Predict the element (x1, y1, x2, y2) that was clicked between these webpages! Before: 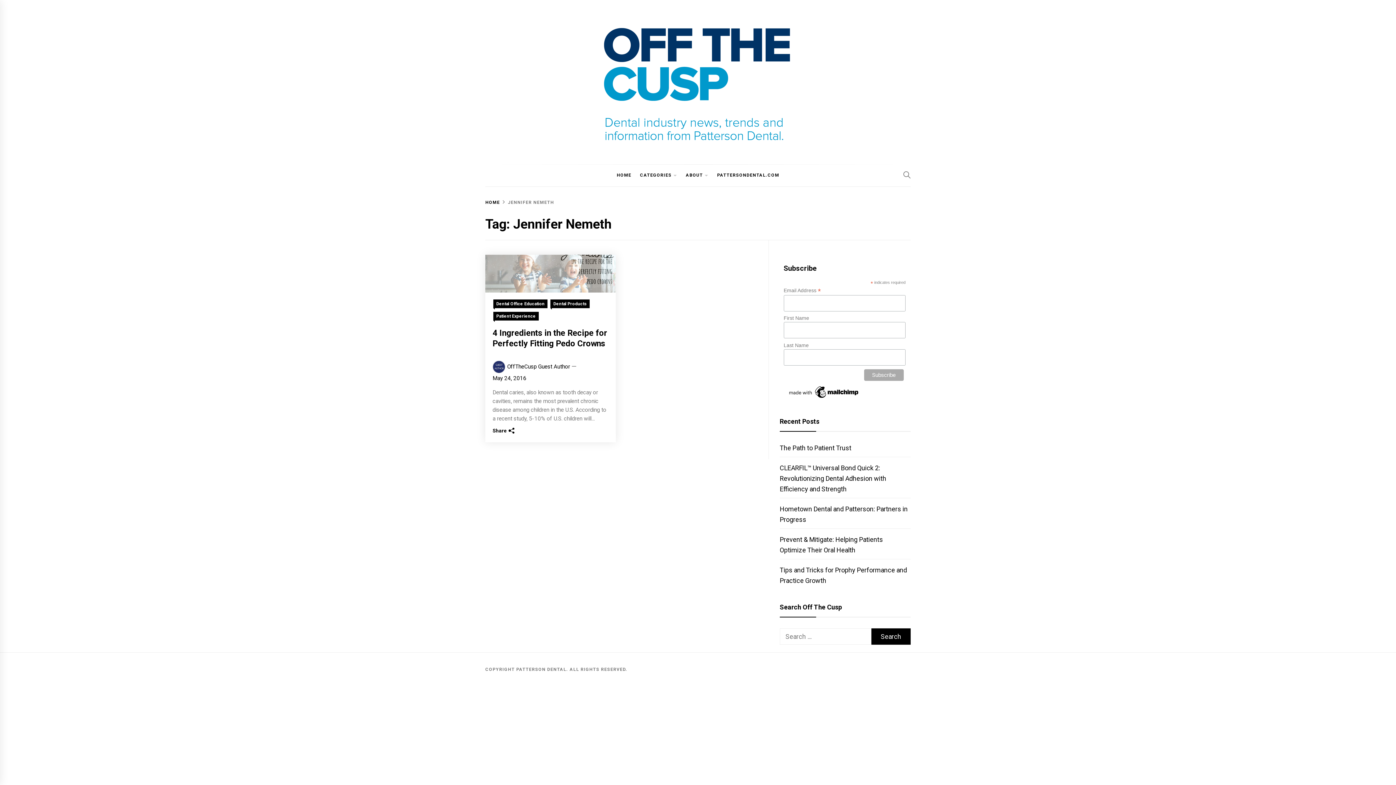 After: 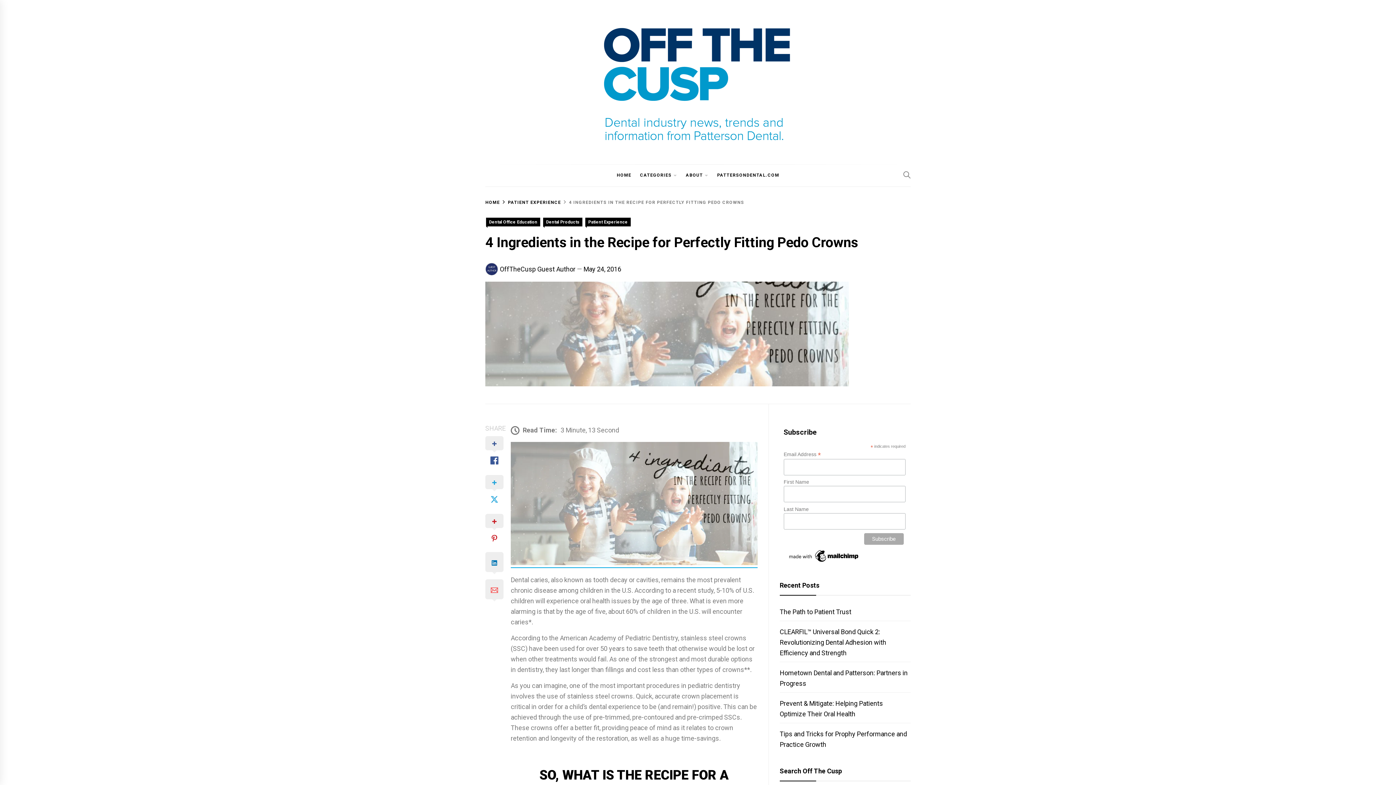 Action: bbox: (485, 256, 616, 263)